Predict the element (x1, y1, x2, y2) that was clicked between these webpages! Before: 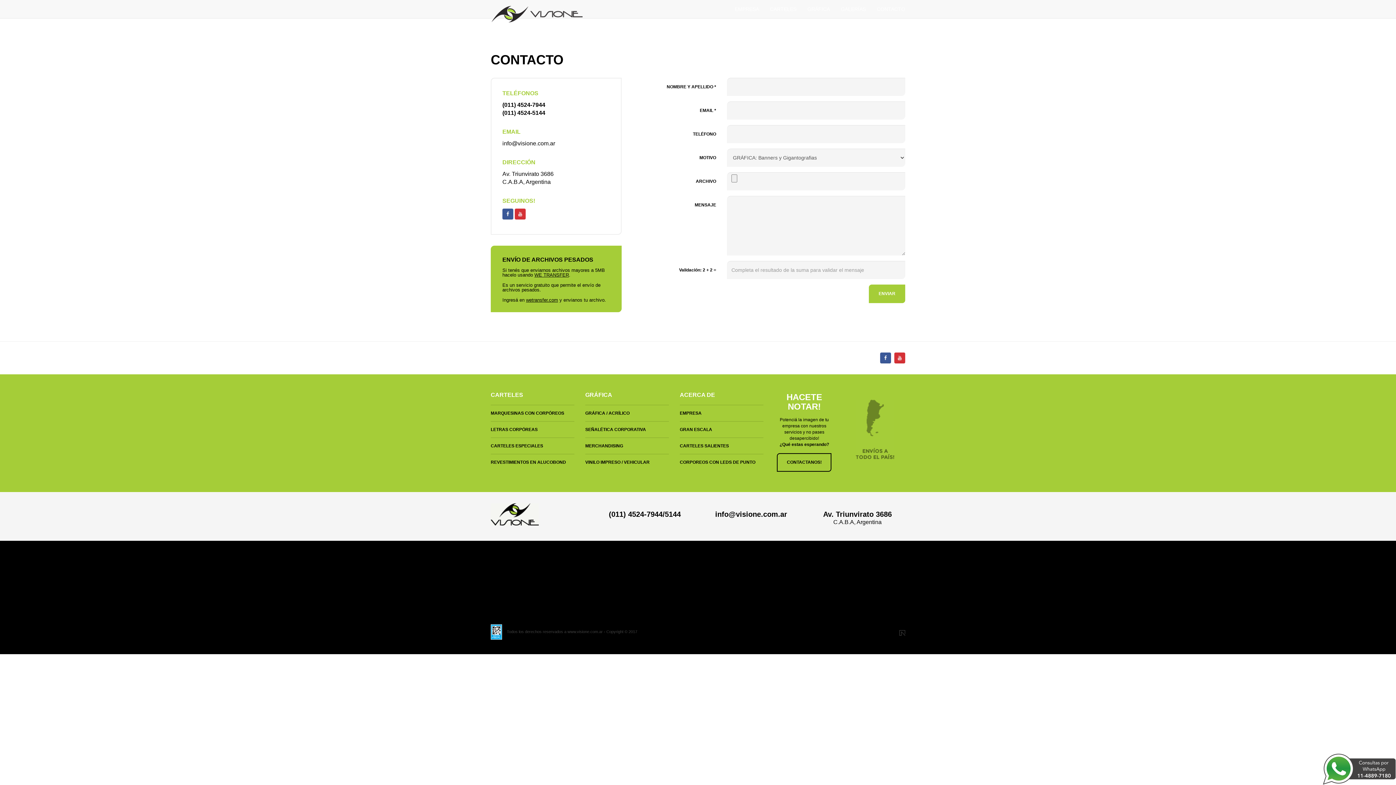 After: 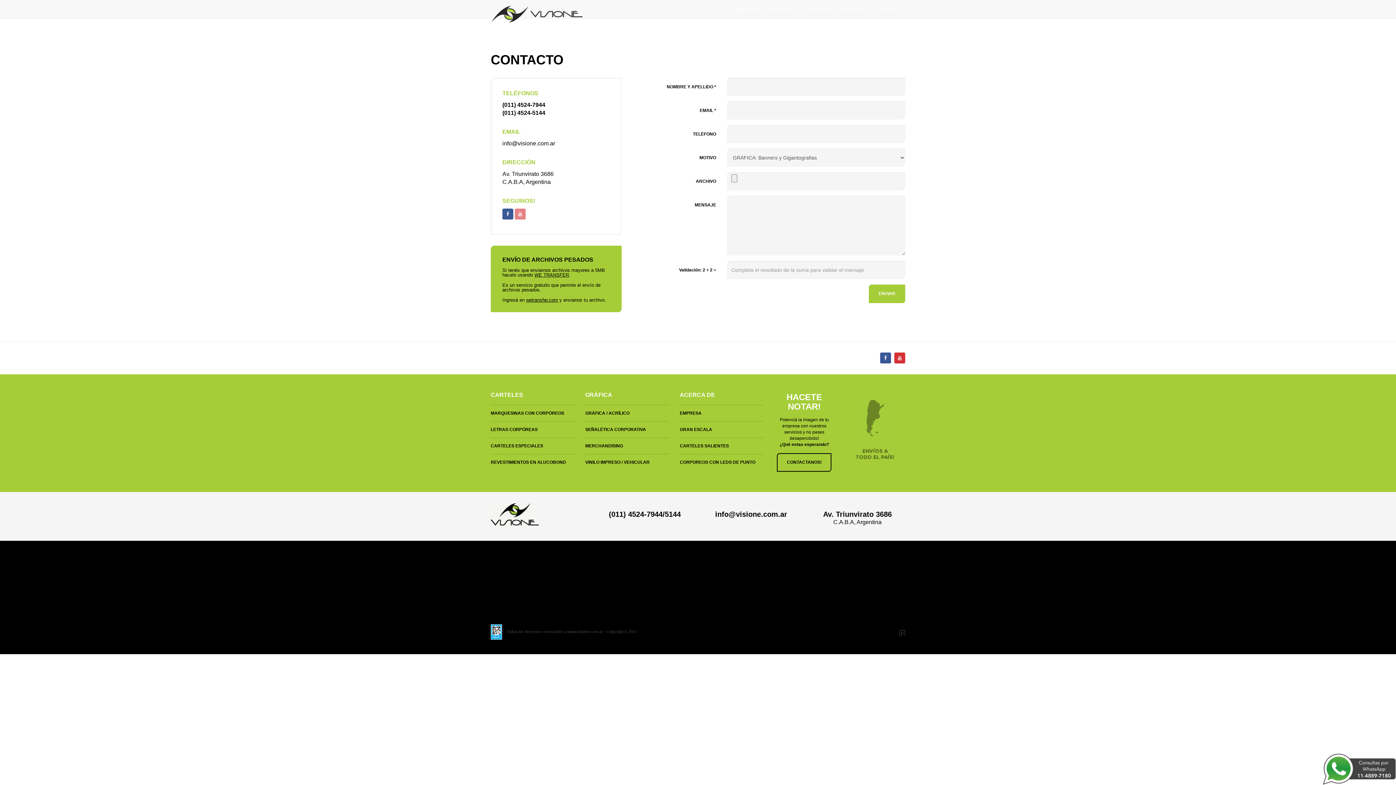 Action: bbox: (514, 210, 525, 216)